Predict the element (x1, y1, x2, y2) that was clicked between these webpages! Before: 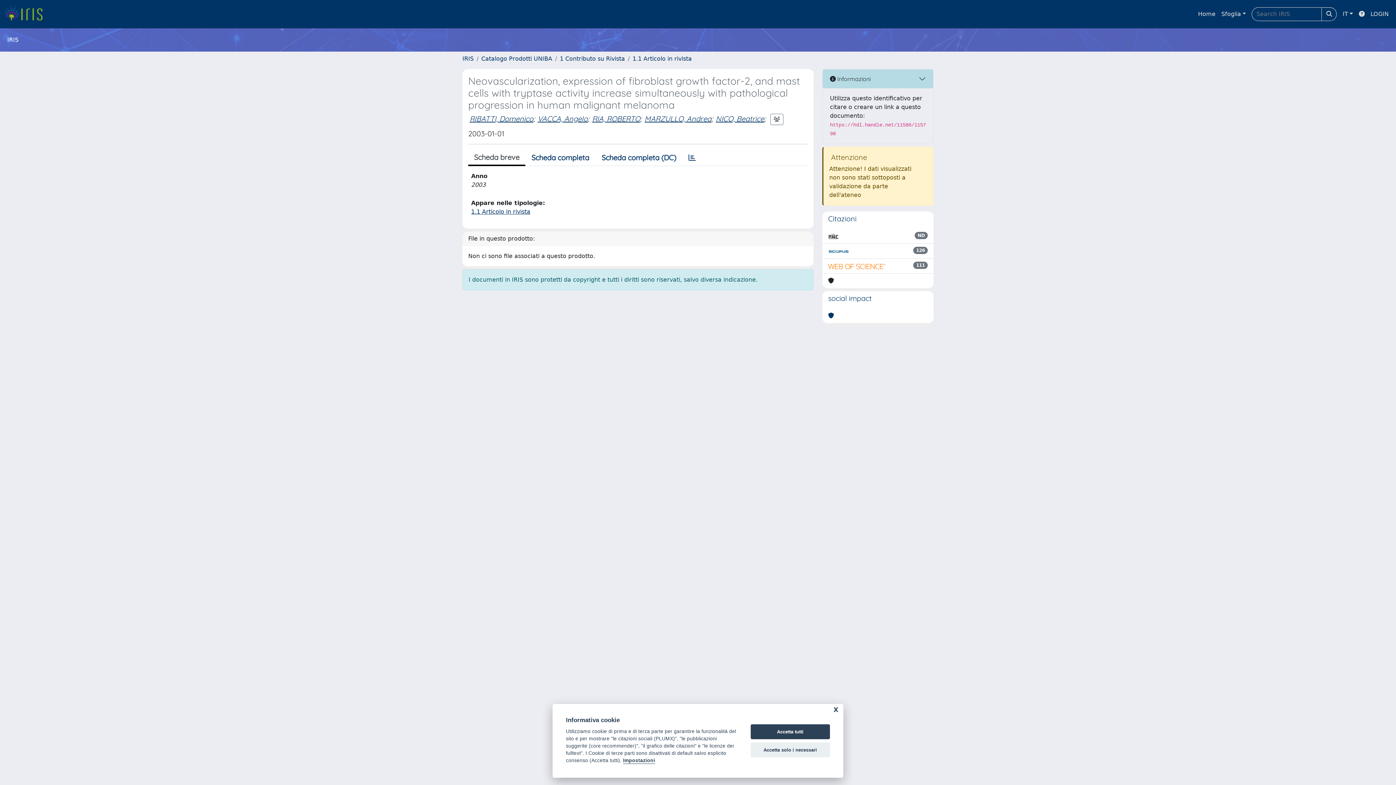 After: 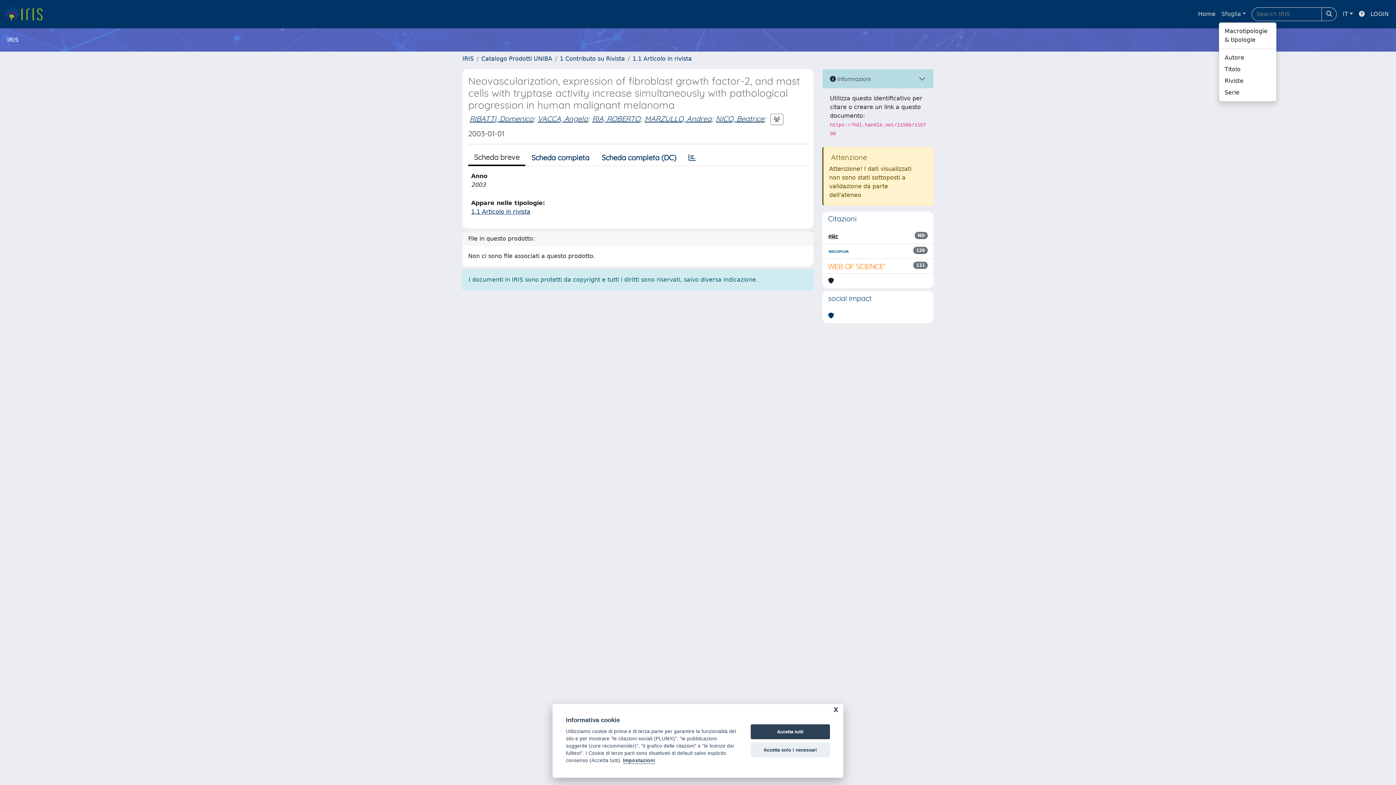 Action: label: Sfoglia bbox: (1218, 6, 1249, 21)